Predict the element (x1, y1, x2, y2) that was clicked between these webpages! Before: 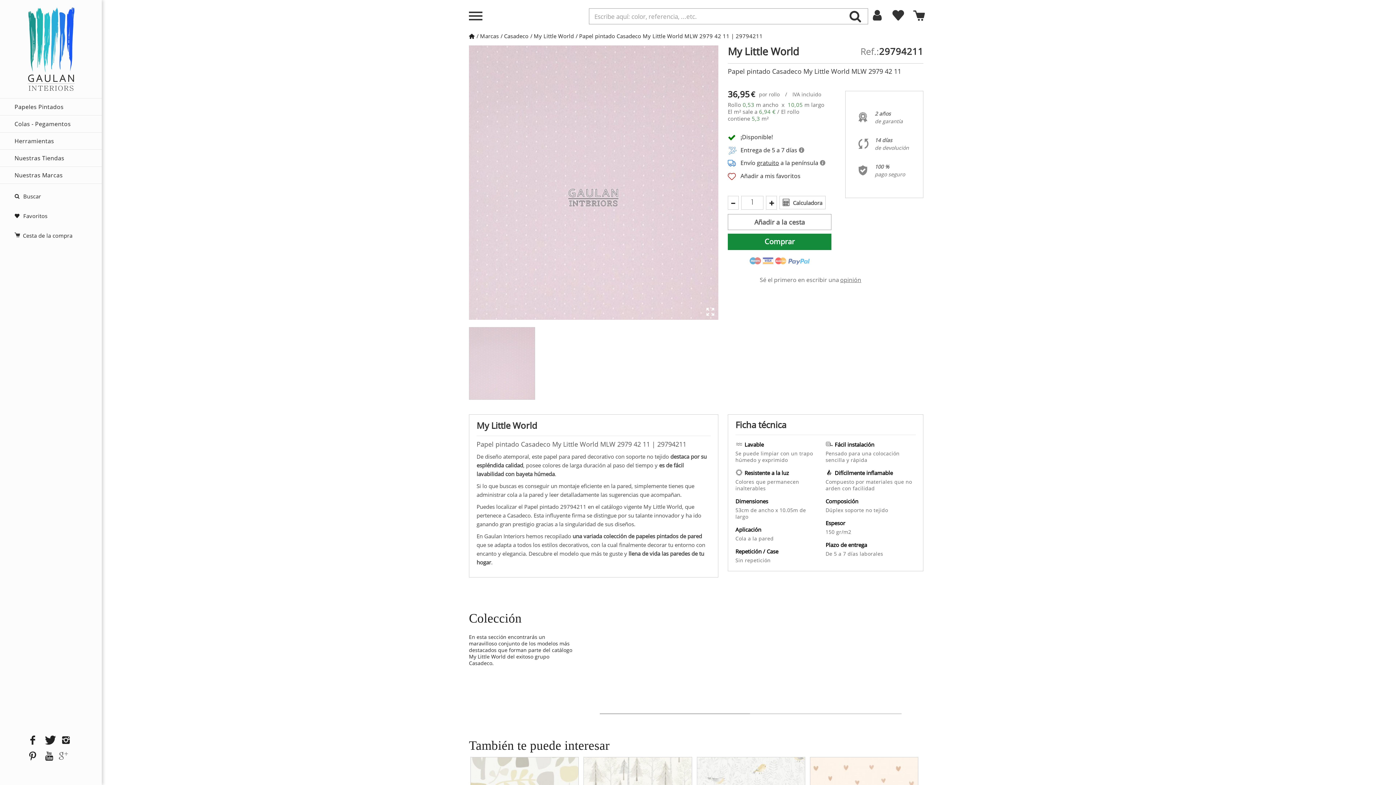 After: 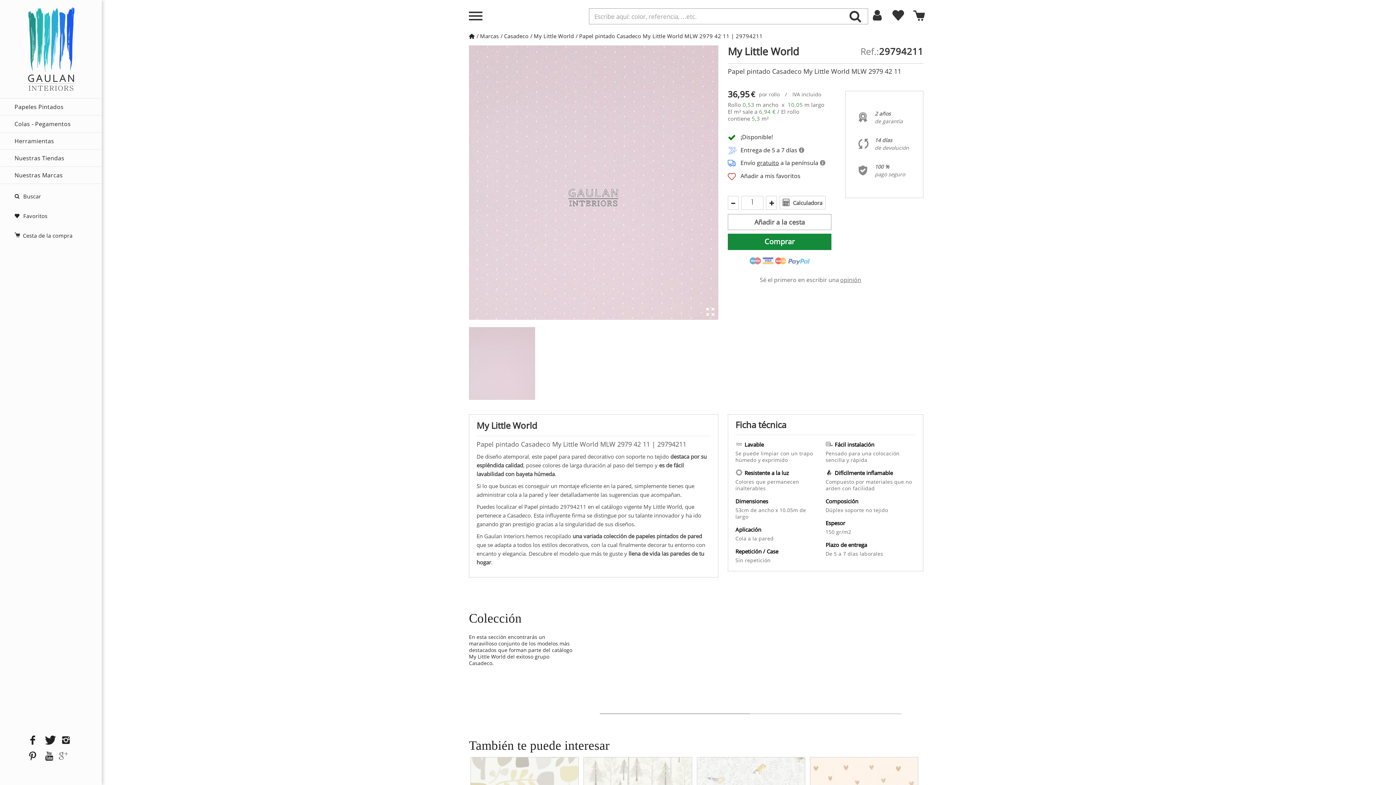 Action: bbox: (581, 638, 592, 660)